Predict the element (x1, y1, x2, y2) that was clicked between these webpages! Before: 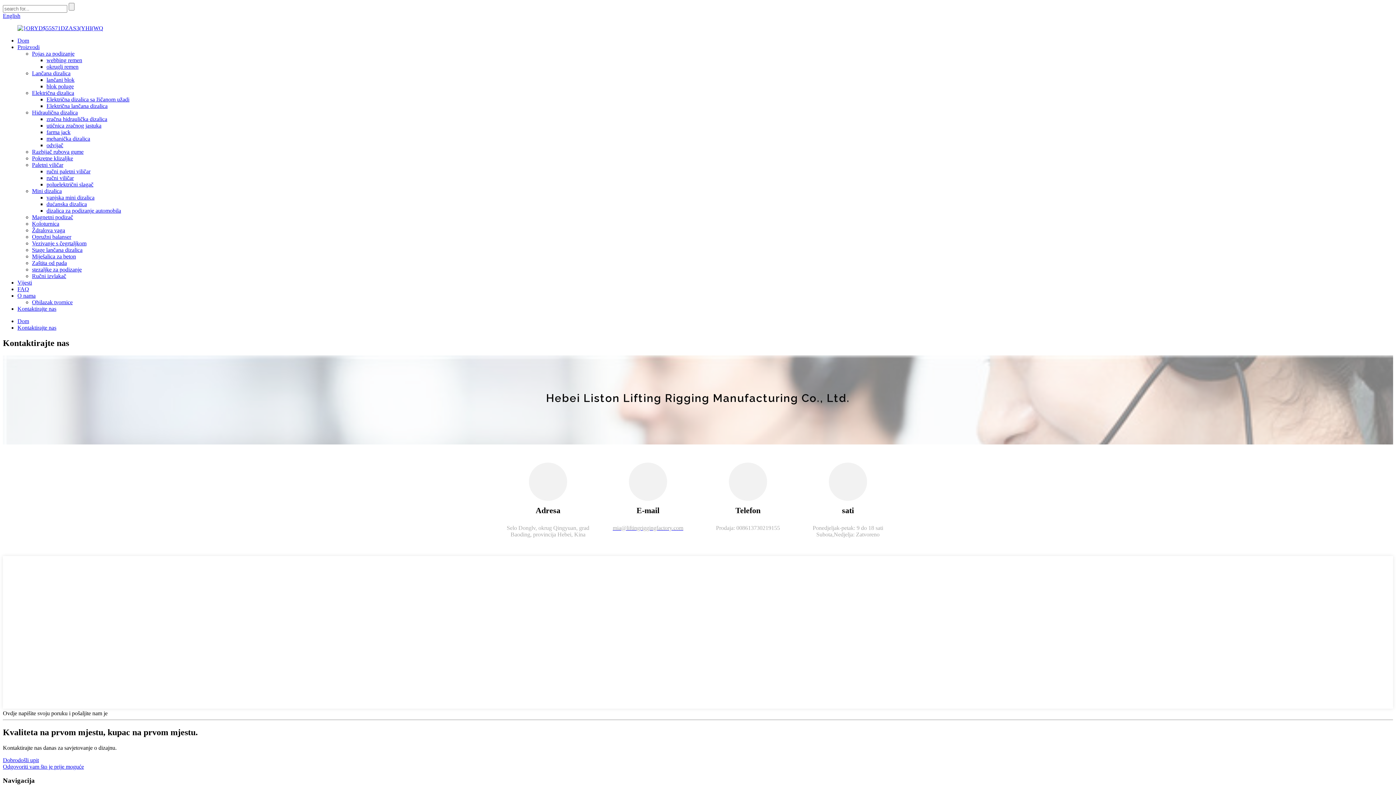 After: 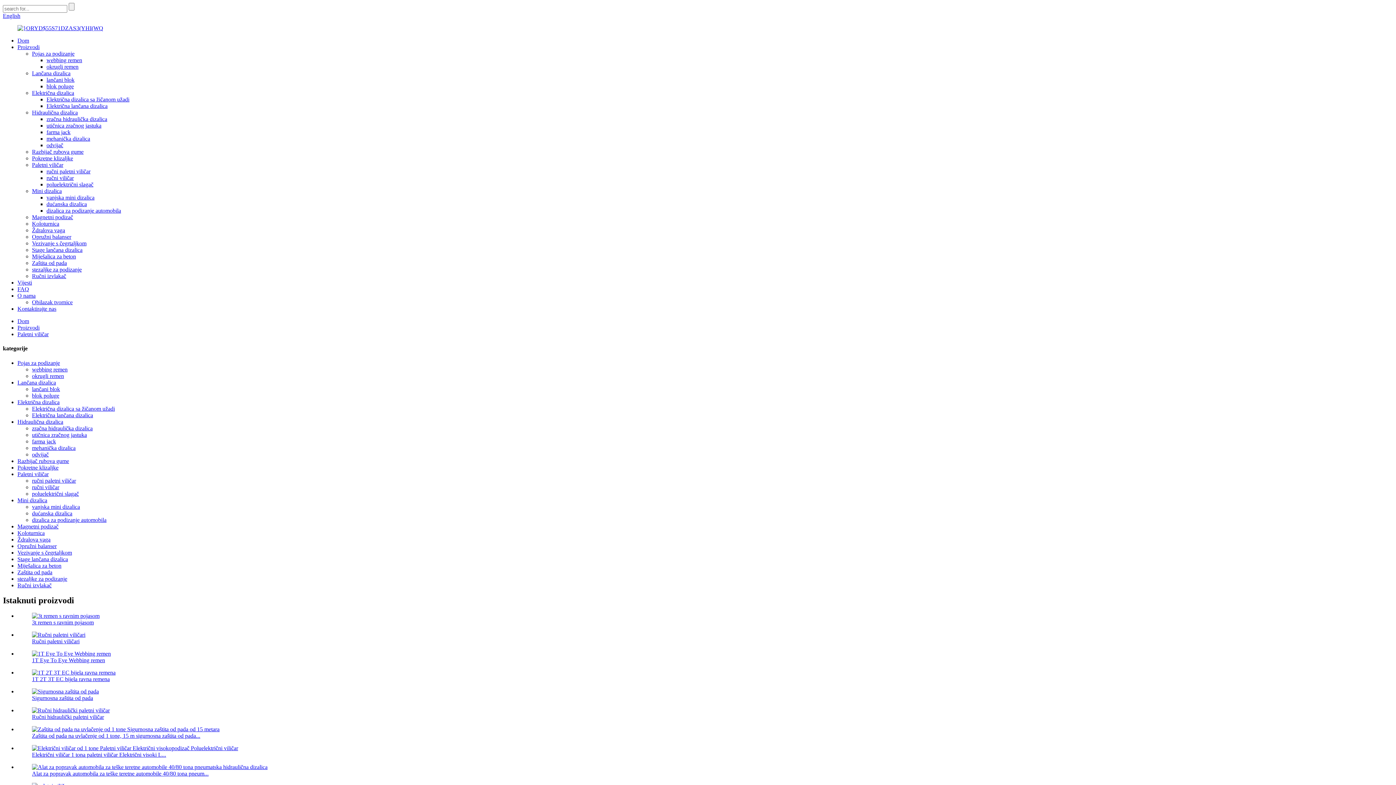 Action: label: Paletni viličar bbox: (32, 161, 63, 168)